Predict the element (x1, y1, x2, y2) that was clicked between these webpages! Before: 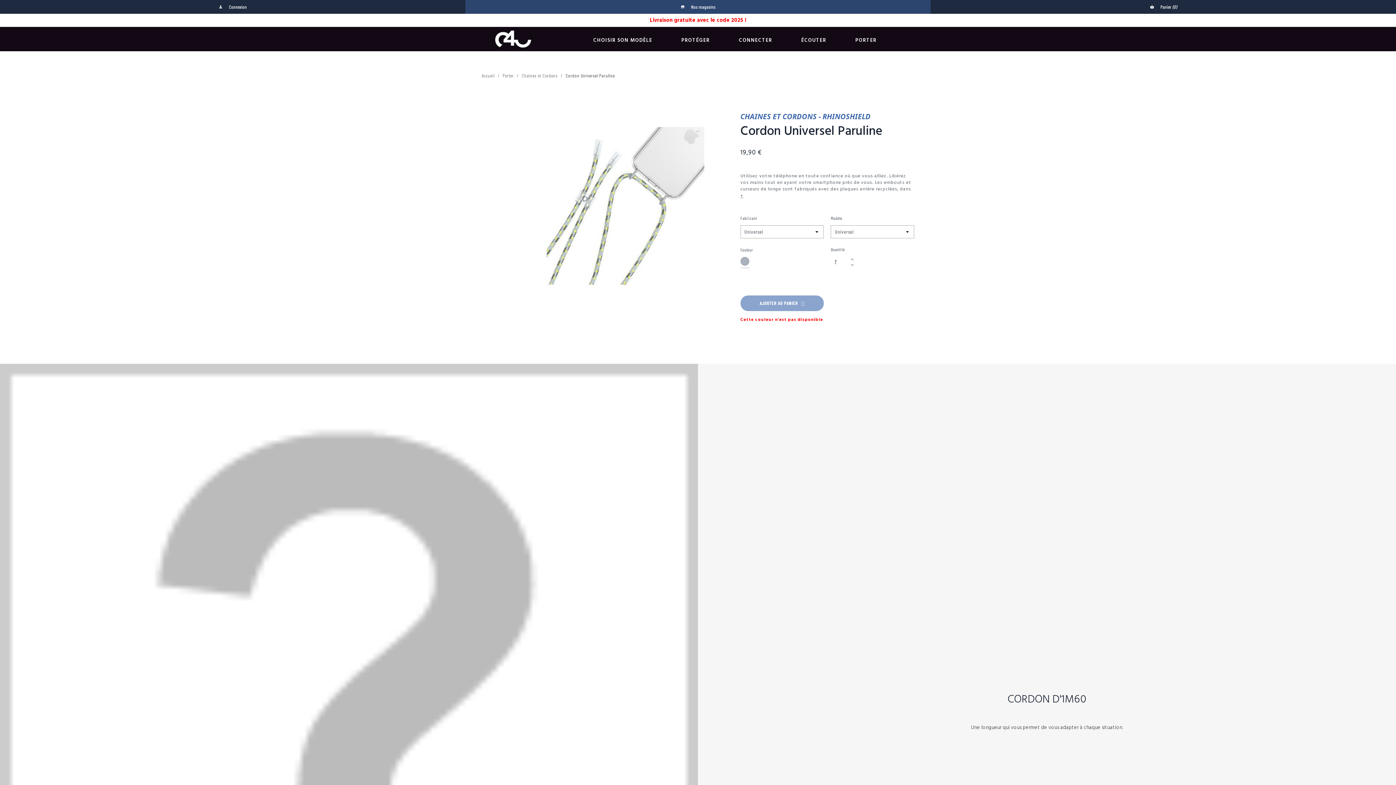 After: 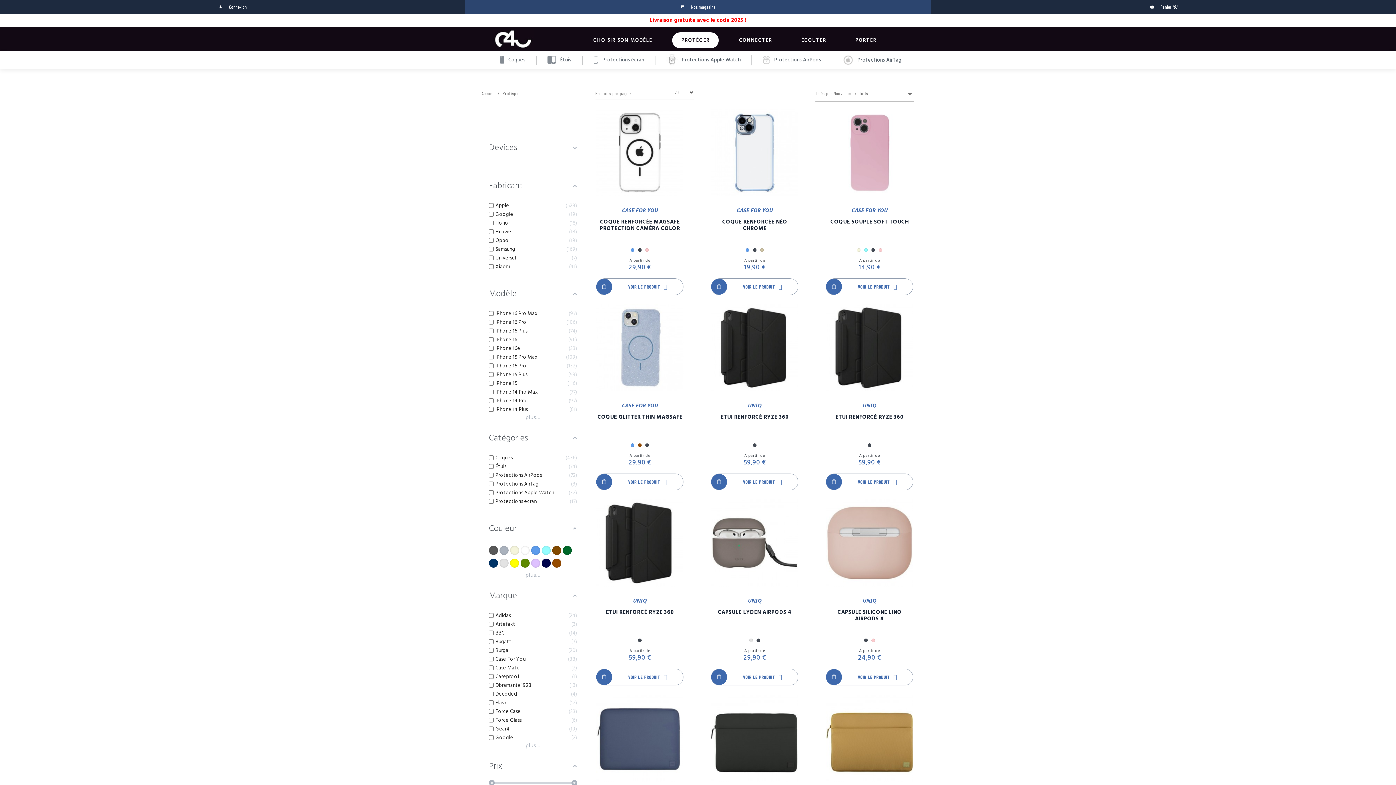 Action: label: PROTÉGER bbox: (672, 32, 719, 48)